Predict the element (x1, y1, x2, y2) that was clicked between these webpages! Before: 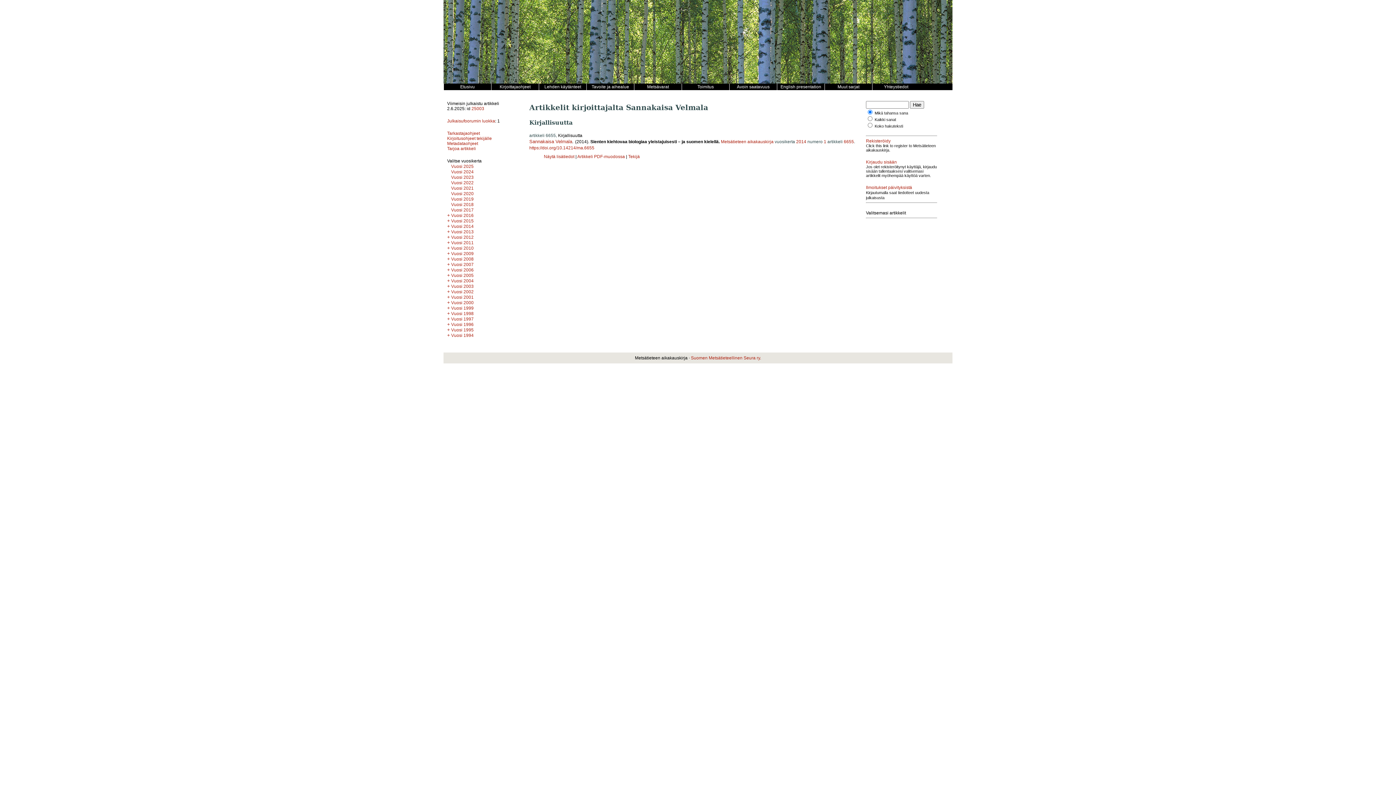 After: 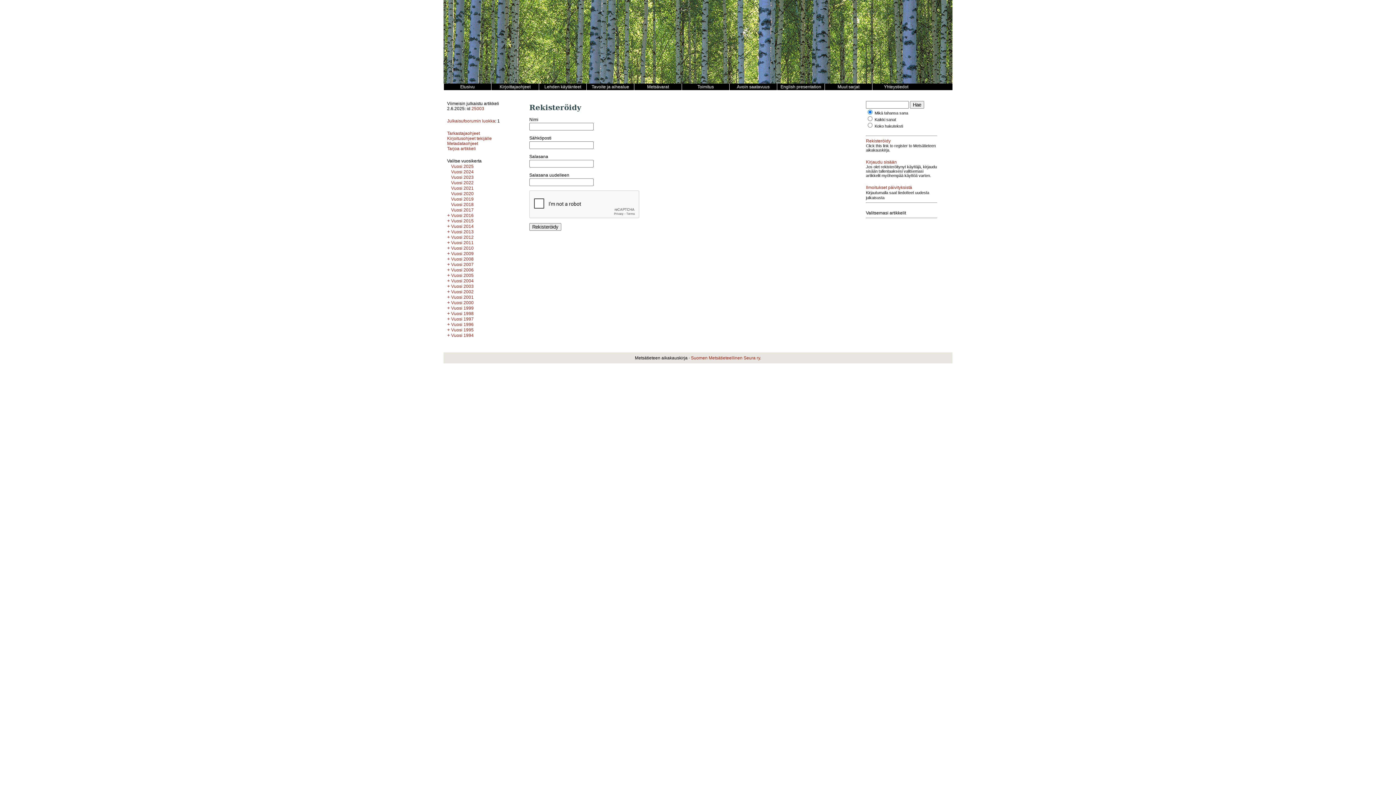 Action: label: Rekisteröidy bbox: (866, 138, 890, 143)